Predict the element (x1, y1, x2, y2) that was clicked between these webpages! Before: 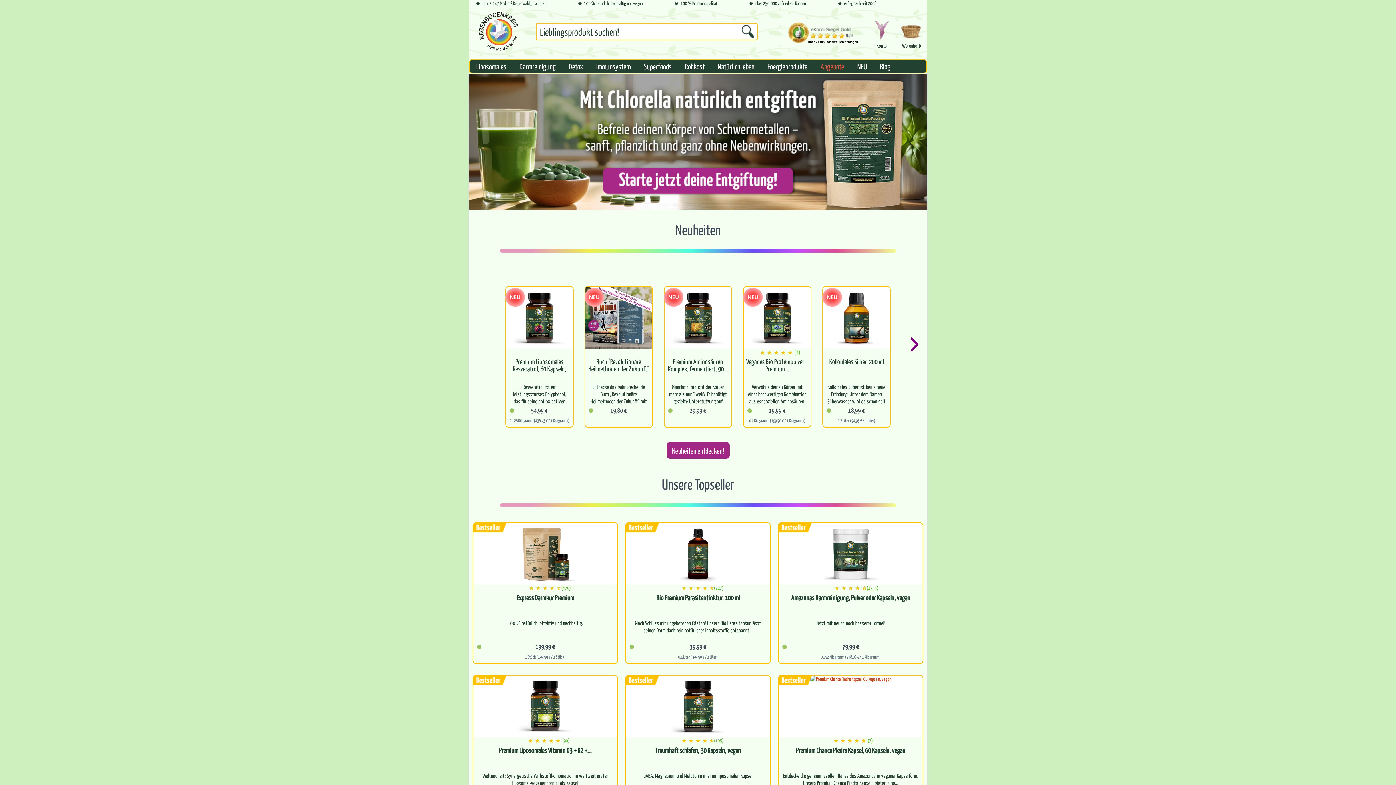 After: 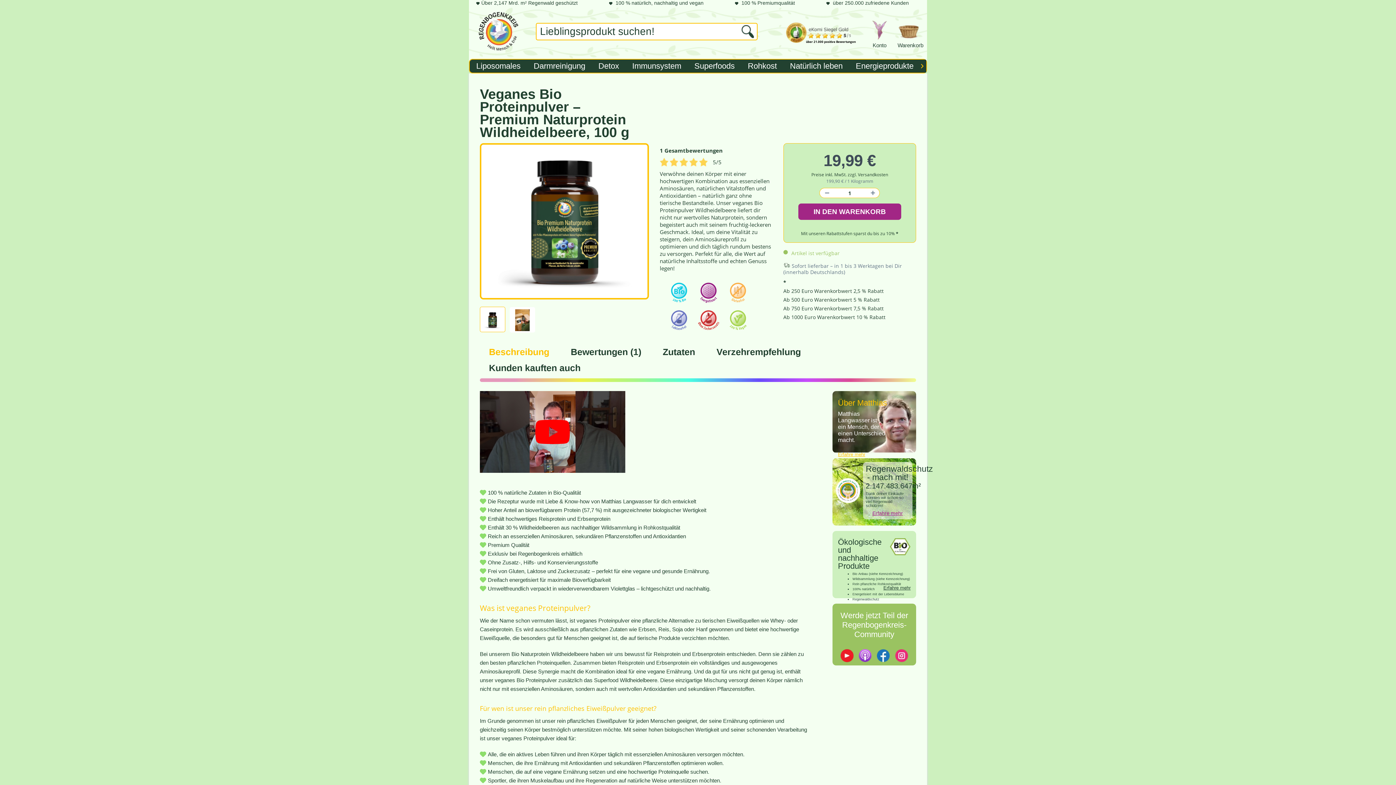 Action: bbox: (744, 287, 810, 348)